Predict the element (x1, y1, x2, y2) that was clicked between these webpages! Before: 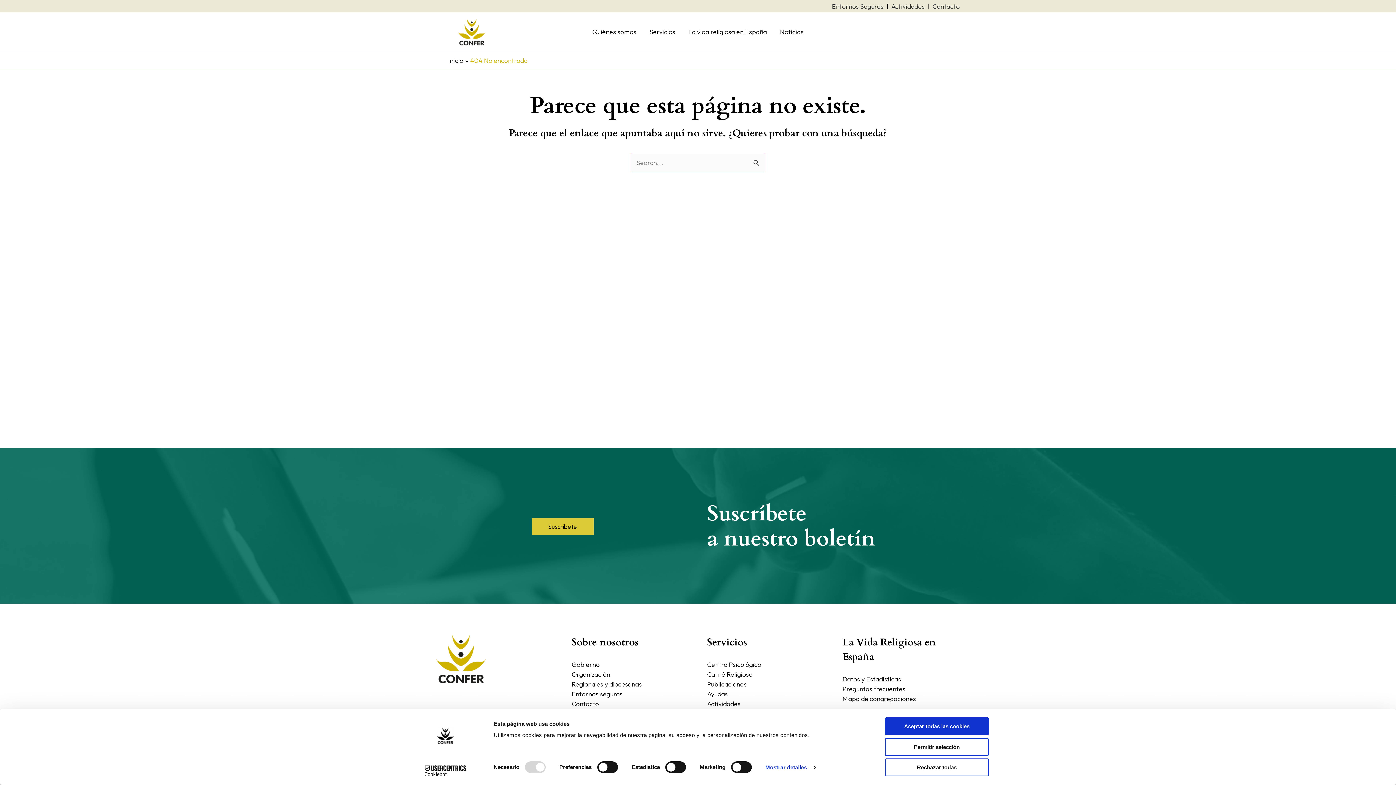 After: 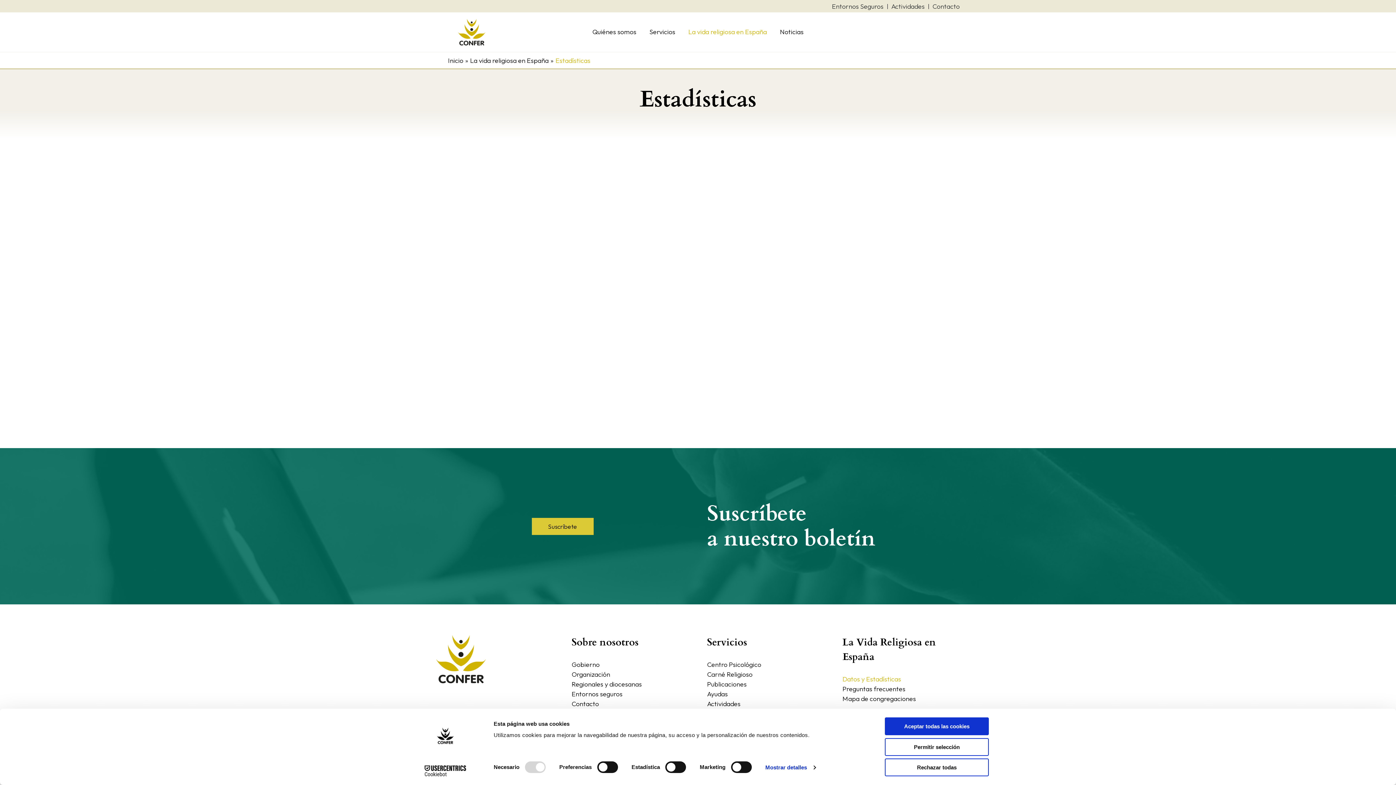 Action: bbox: (842, 675, 901, 683) label: Datos y Estadísticas